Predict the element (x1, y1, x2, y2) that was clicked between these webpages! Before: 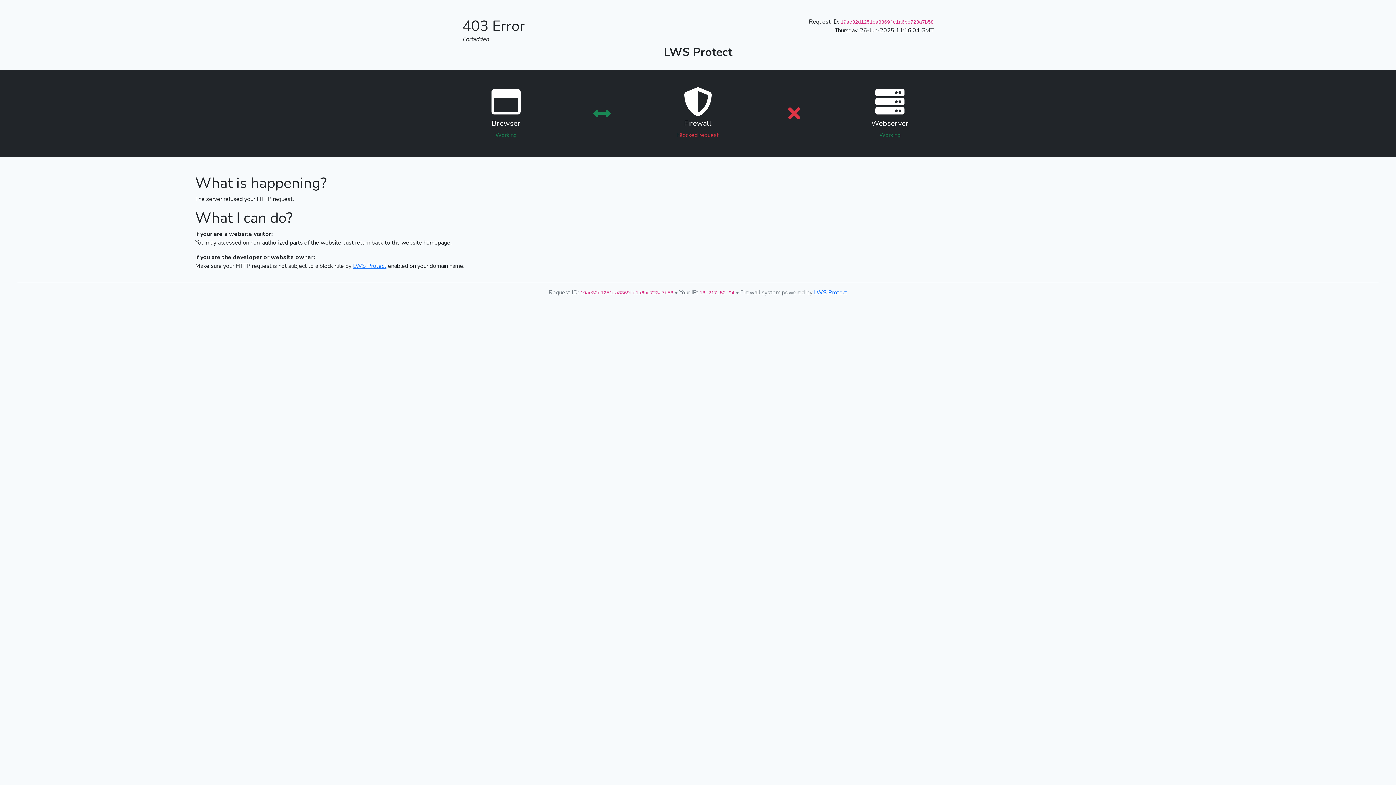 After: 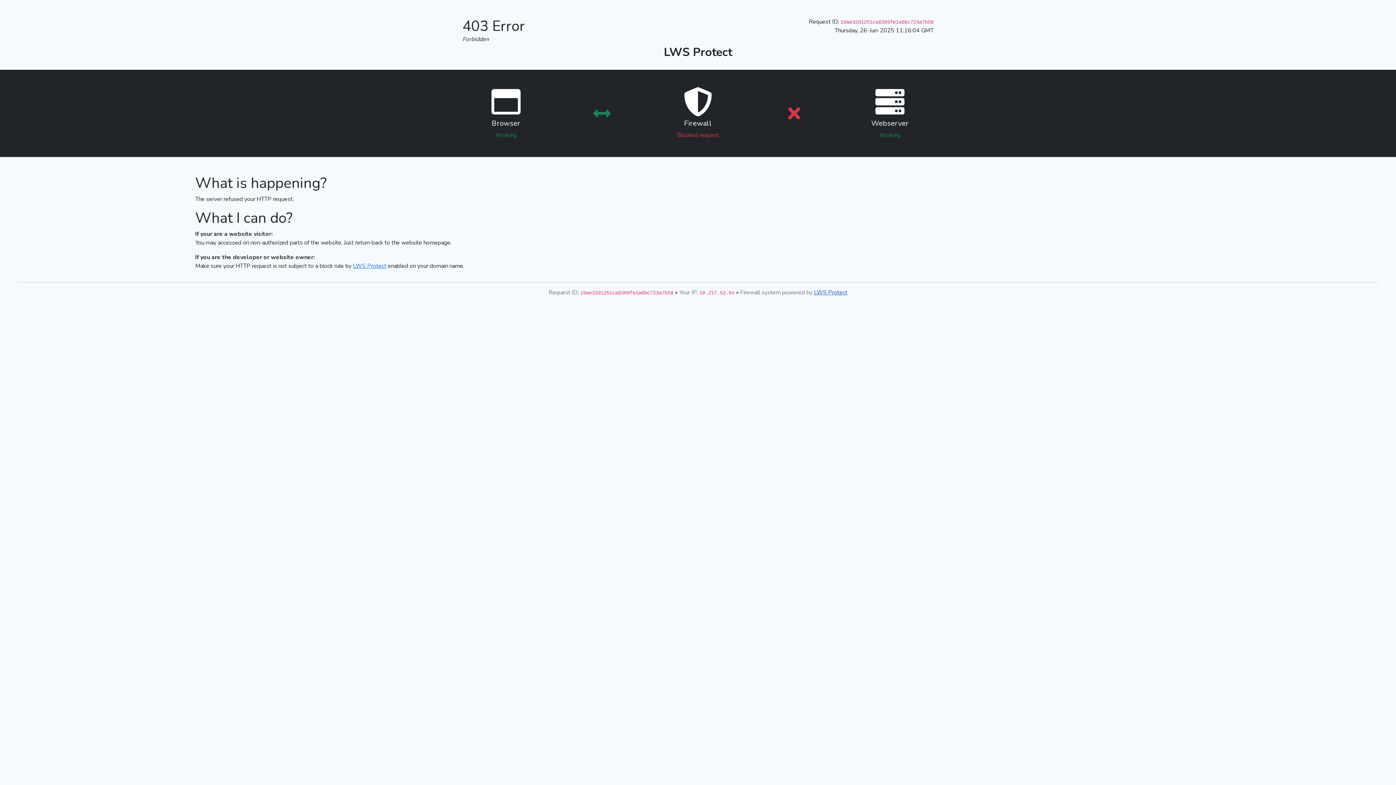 Action: label: LWS Protect bbox: (814, 288, 847, 296)